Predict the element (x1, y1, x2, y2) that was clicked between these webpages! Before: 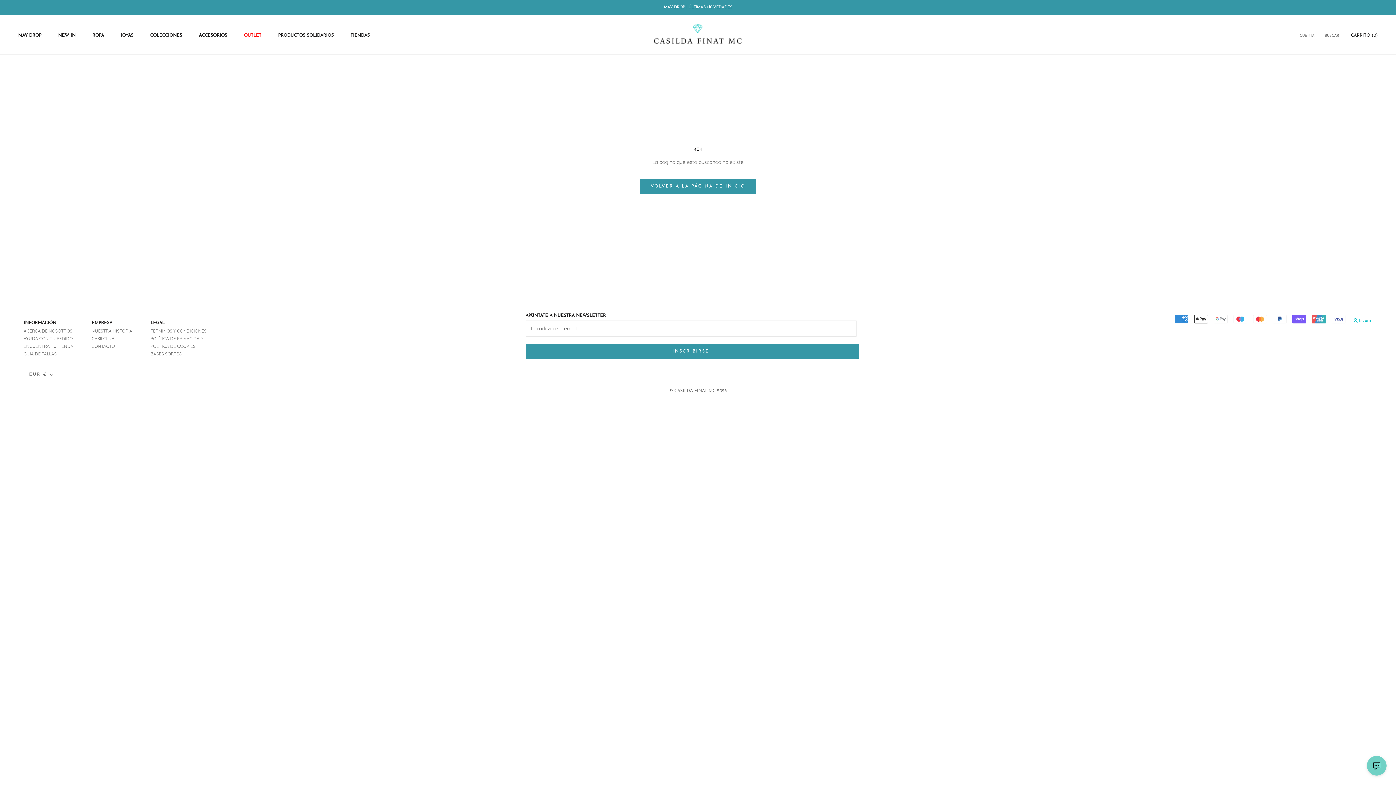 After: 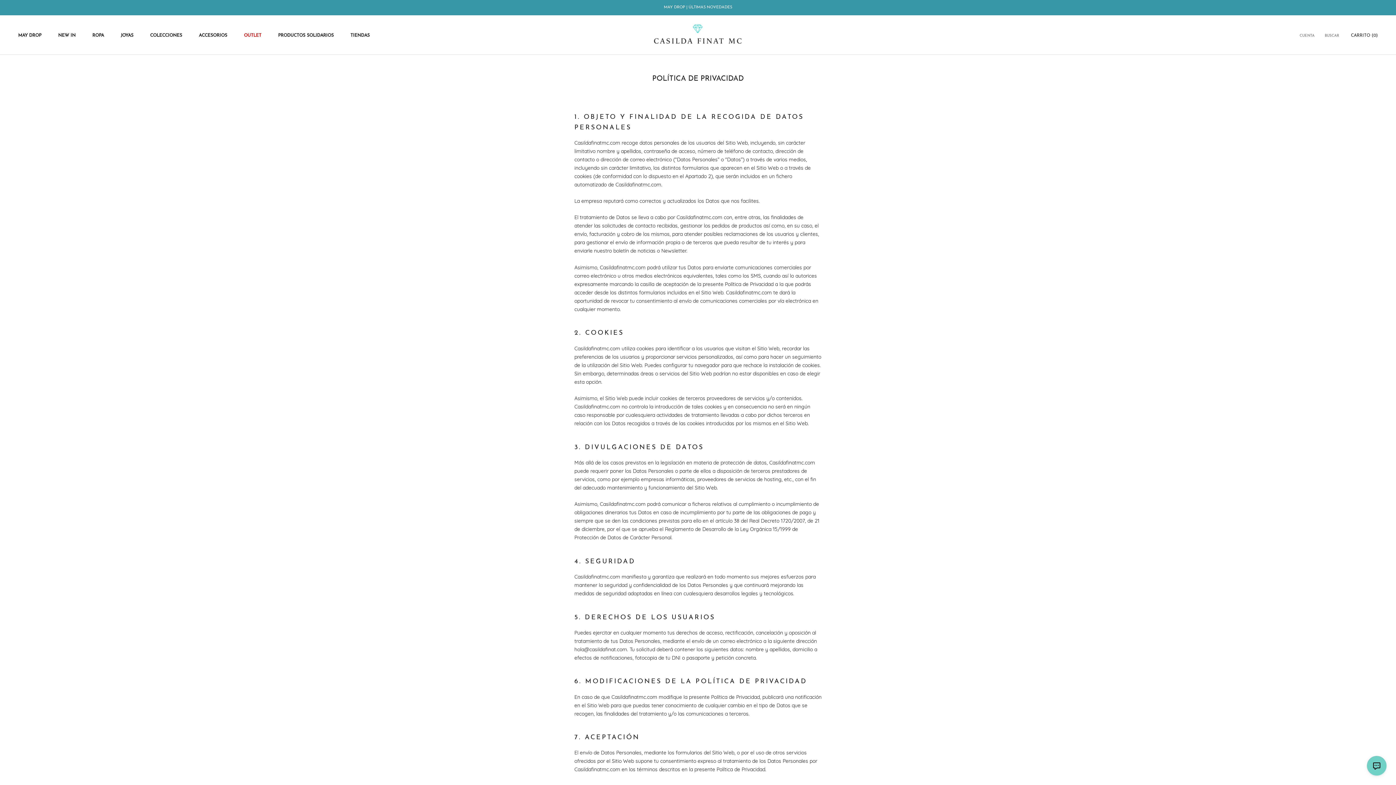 Action: bbox: (150, 335, 202, 342) label: POLÍTICA DE PRIVACIDAD